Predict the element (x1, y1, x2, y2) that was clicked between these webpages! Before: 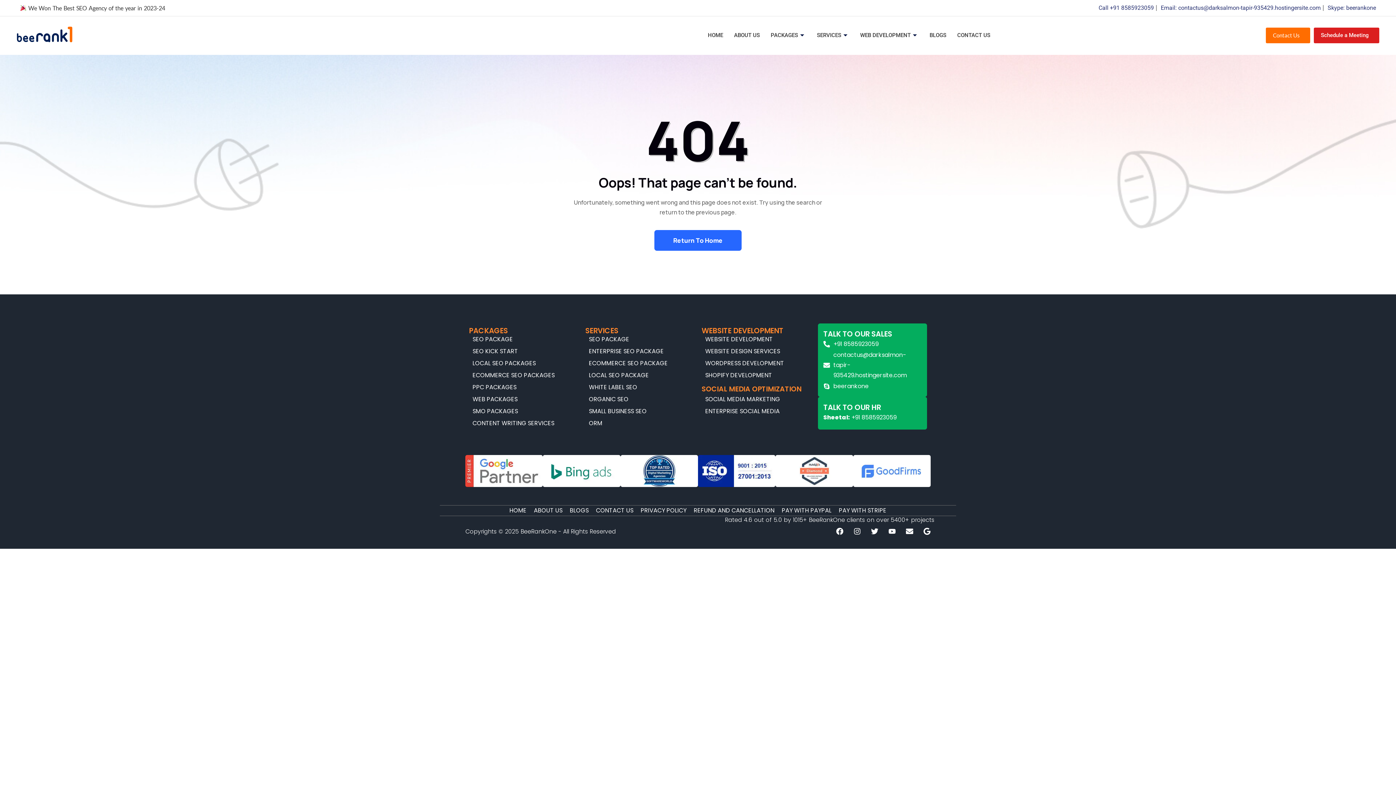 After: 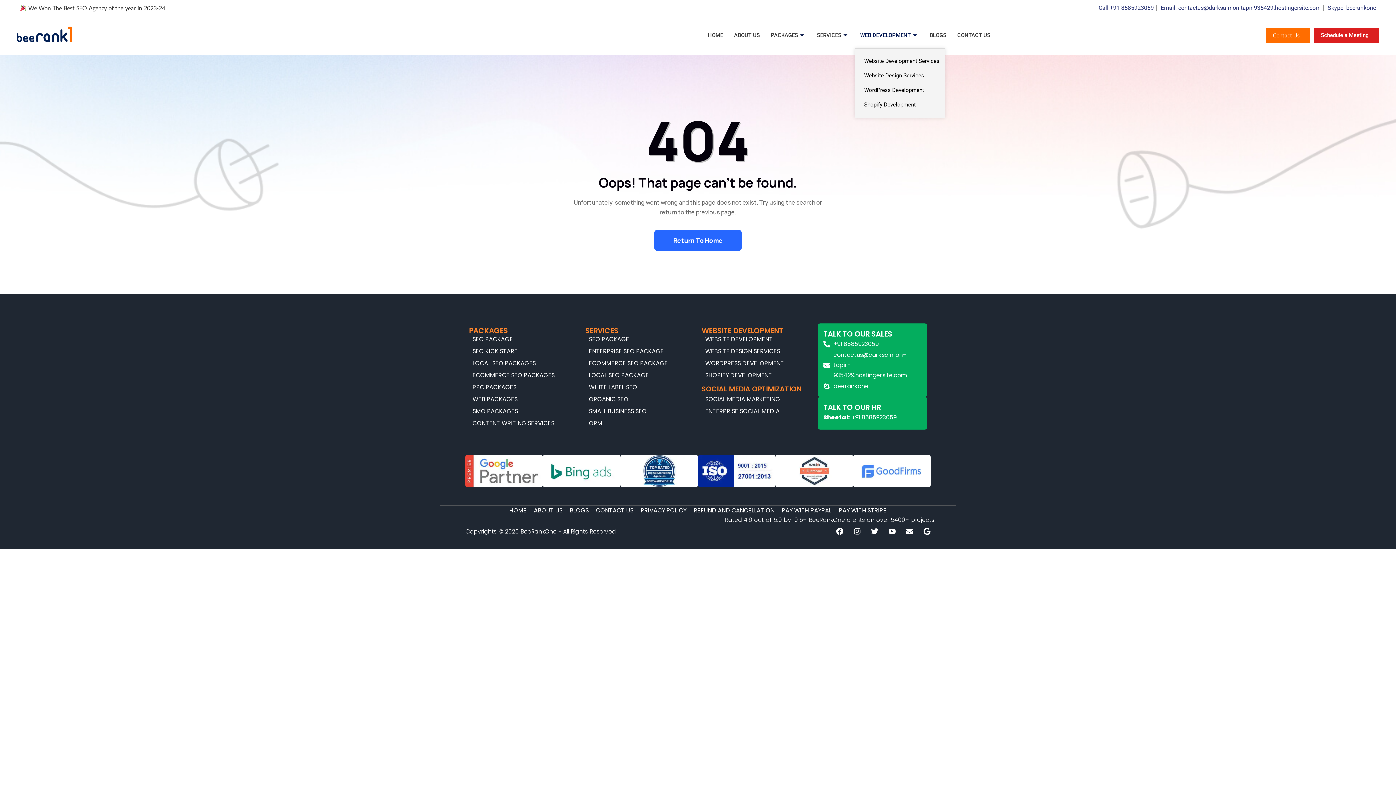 Action: label: WEB DEVELOPMENT bbox: (854, 22, 924, 48)